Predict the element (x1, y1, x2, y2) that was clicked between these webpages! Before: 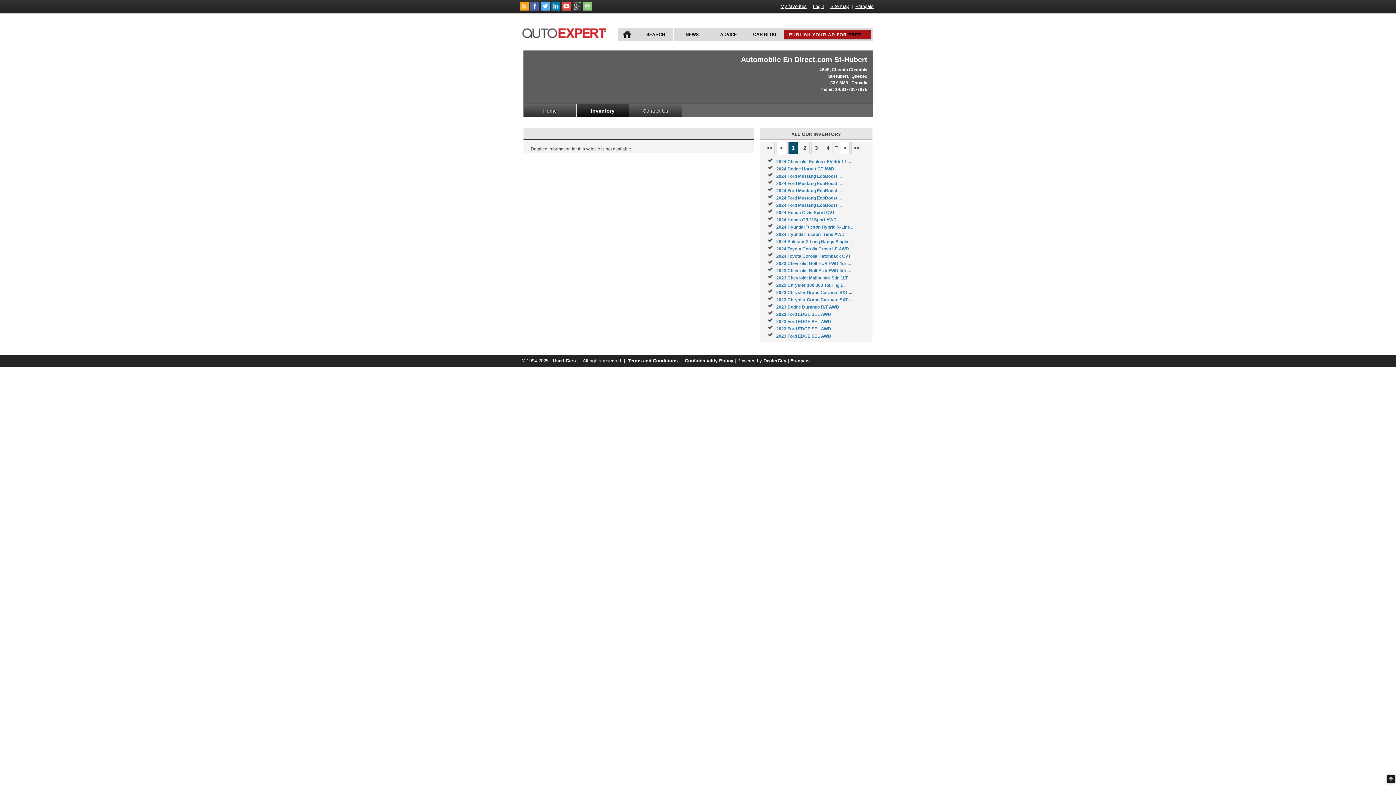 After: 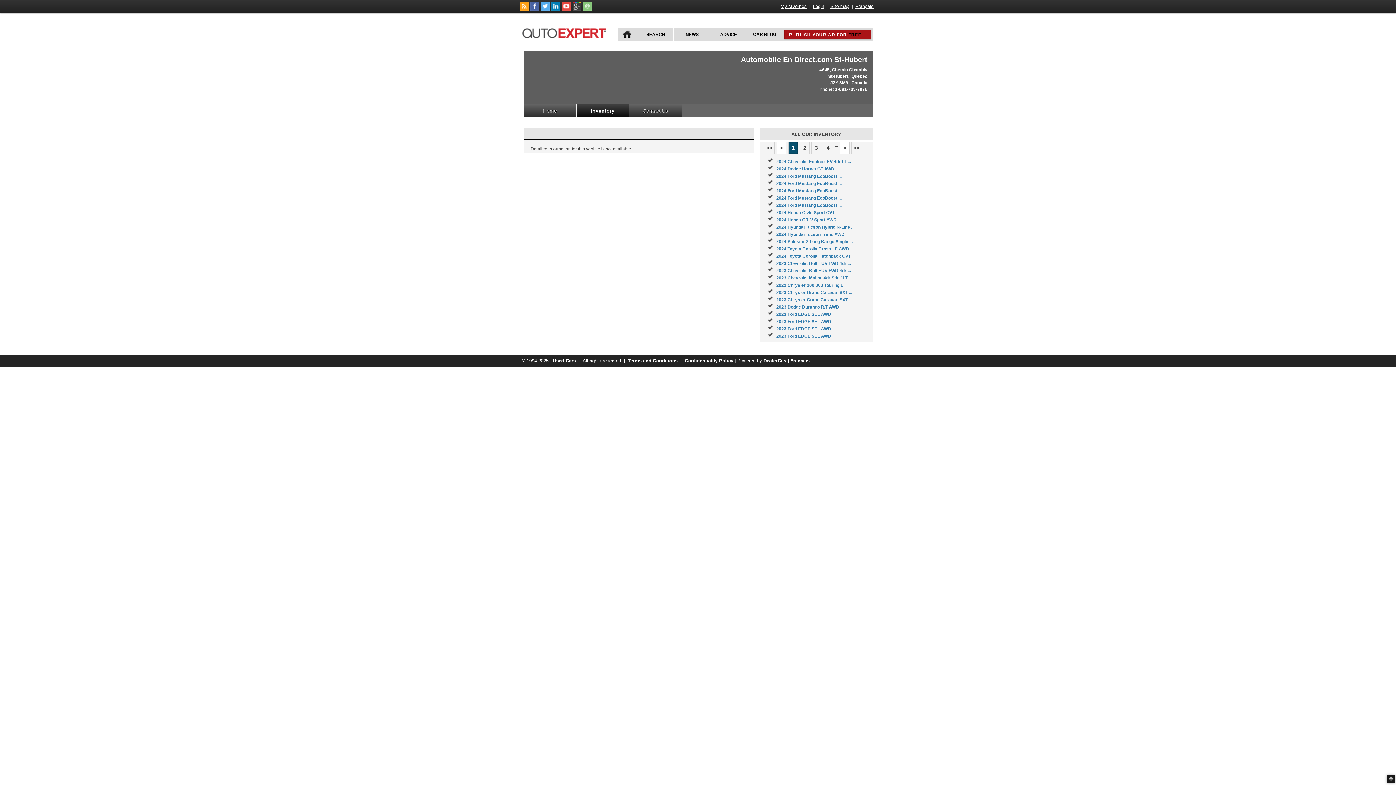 Action: bbox: (530, 6, 539, 11)